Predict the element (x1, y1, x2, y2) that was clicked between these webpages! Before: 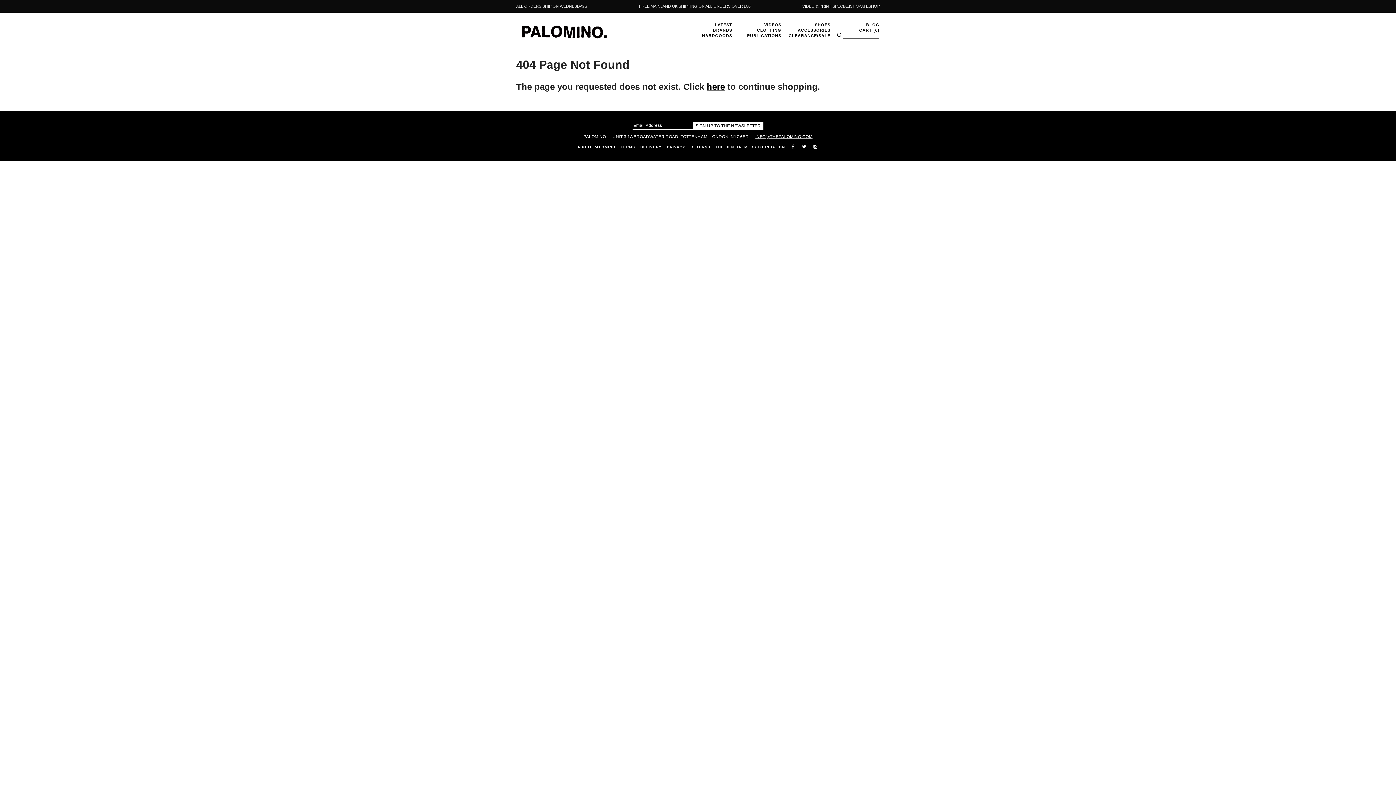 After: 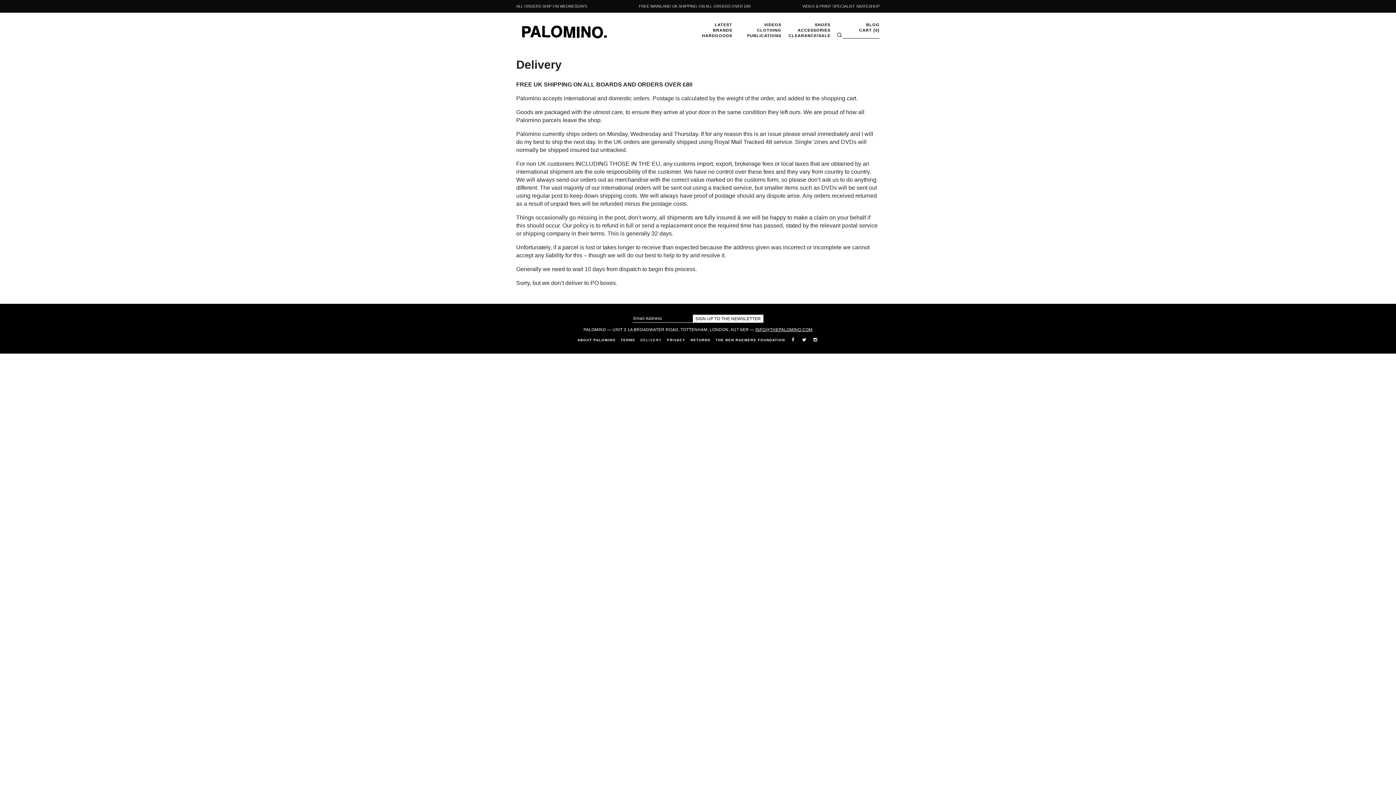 Action: label: DELIVERY bbox: (640, 144, 662, 149)